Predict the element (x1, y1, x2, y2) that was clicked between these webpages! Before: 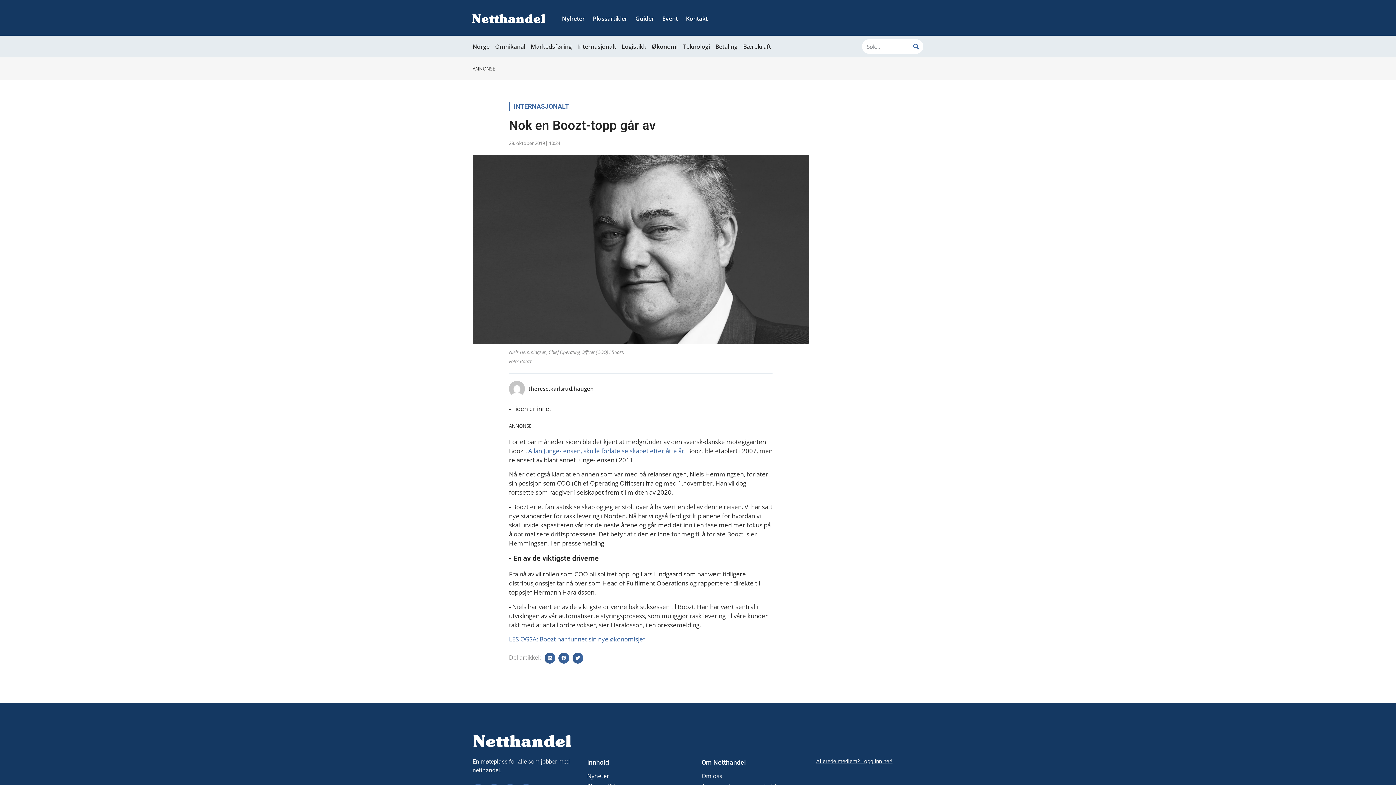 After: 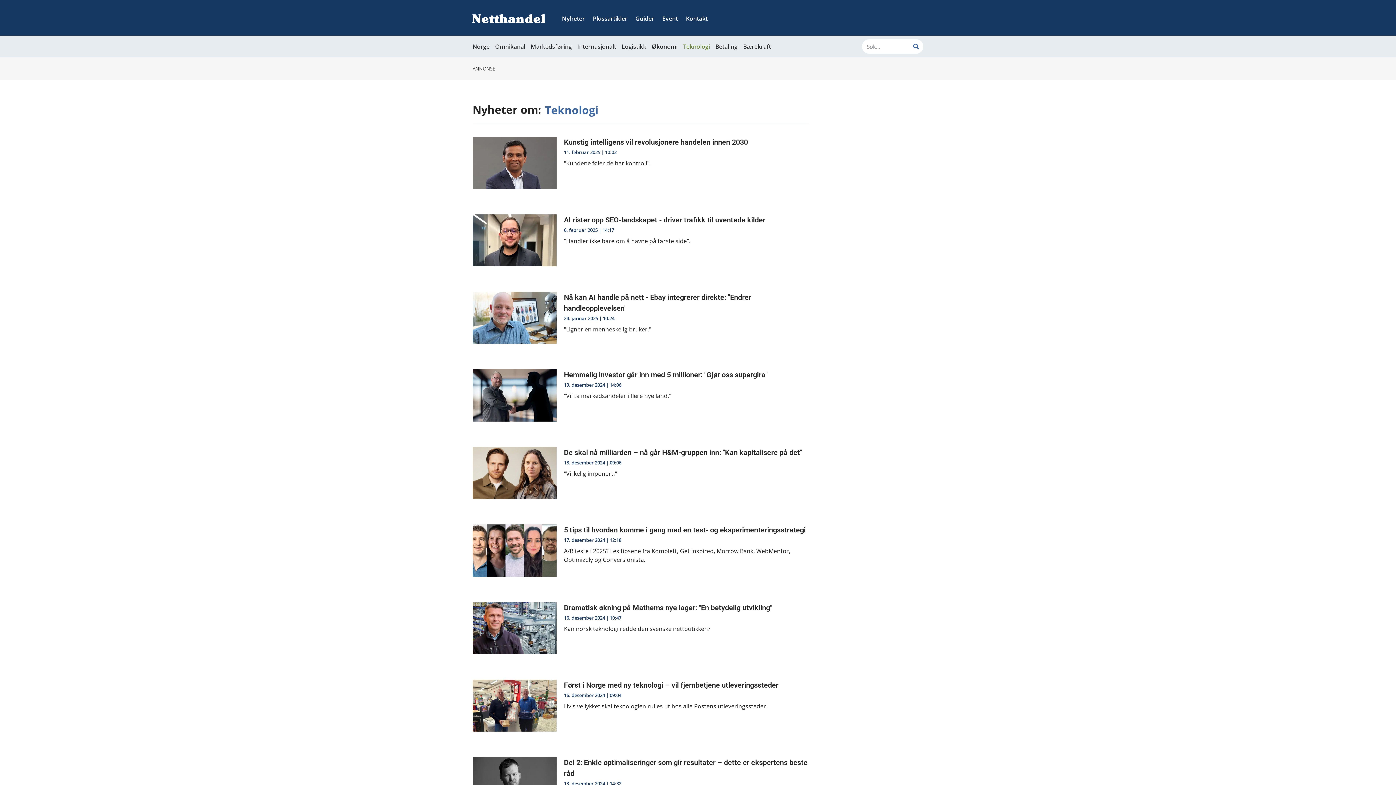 Action: bbox: (683, 39, 710, 53) label: Teknologi